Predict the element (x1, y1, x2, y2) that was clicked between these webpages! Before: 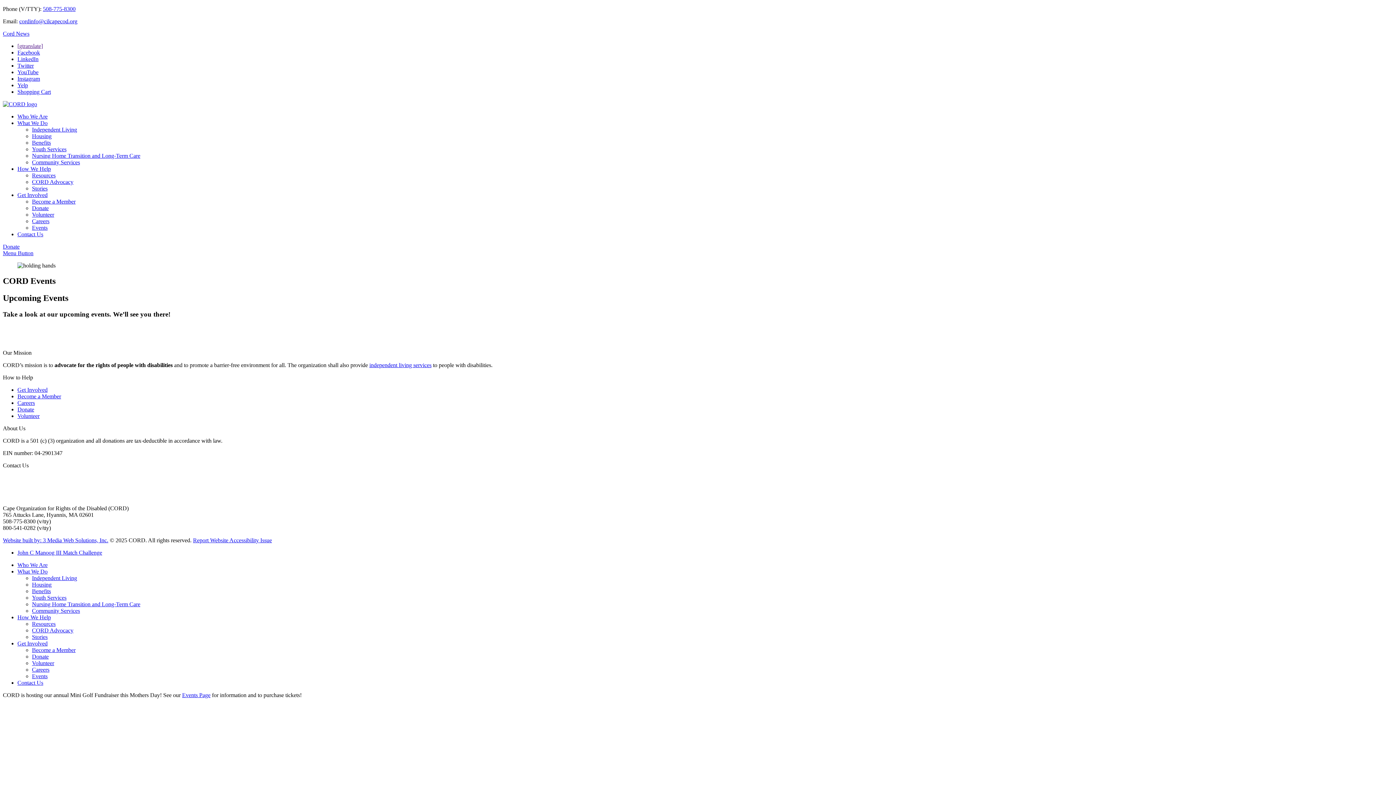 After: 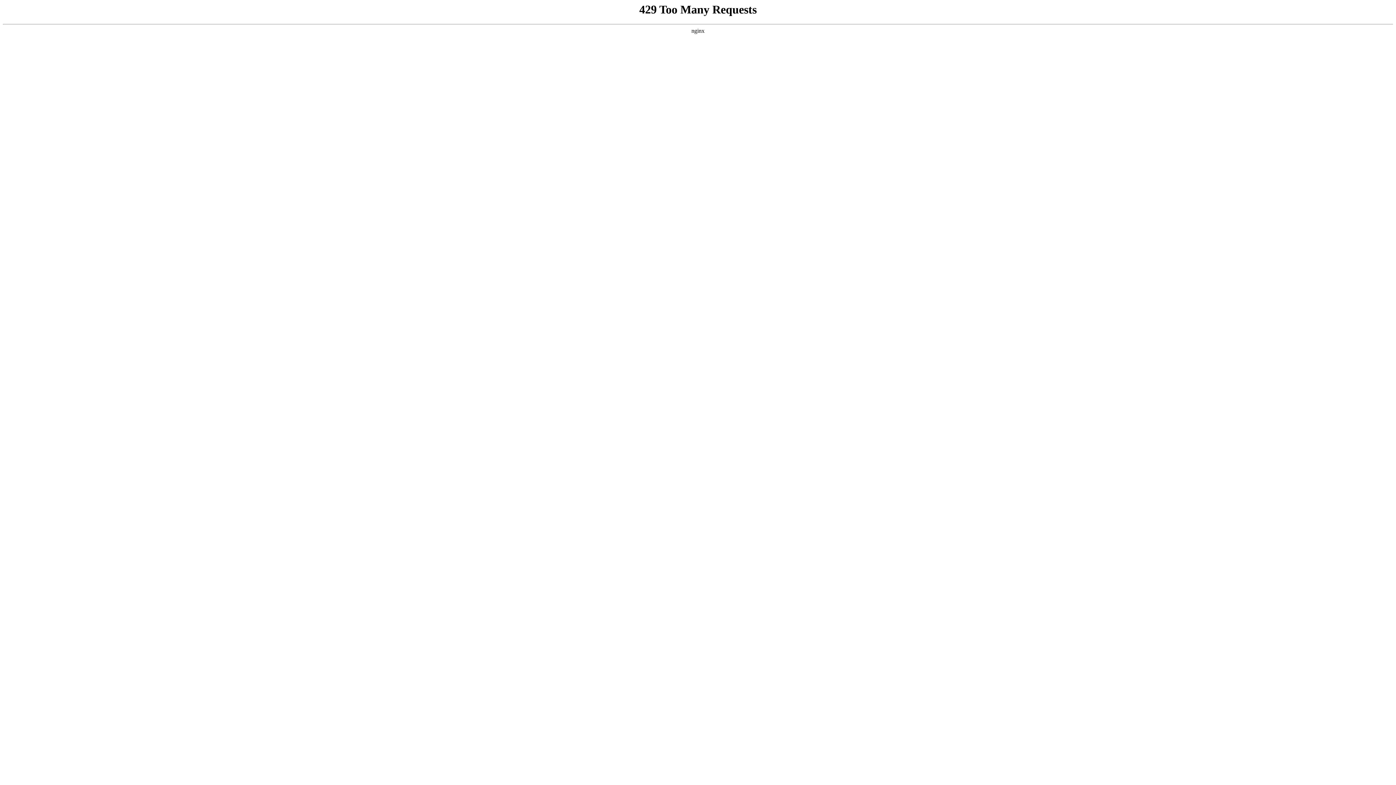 Action: label: Youth Services bbox: (32, 146, 66, 152)